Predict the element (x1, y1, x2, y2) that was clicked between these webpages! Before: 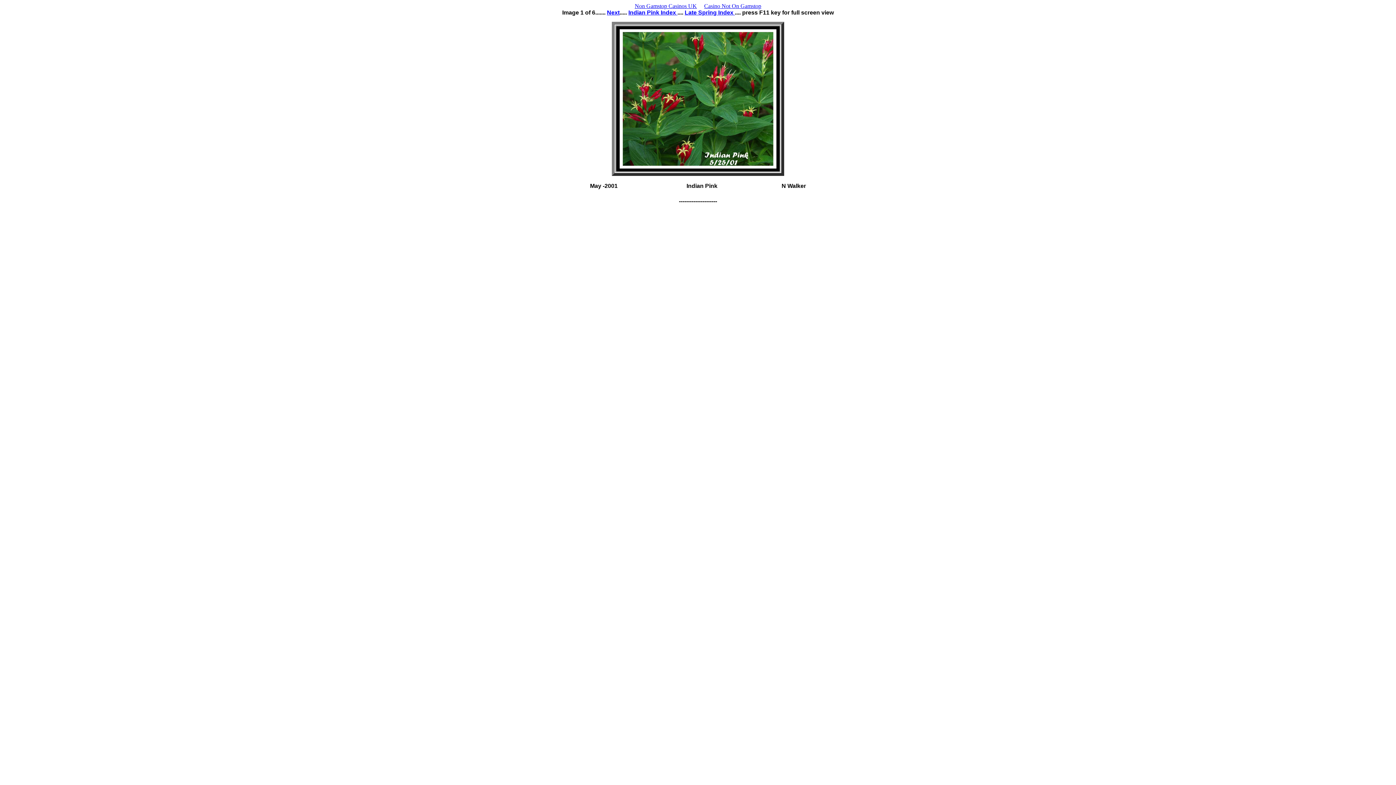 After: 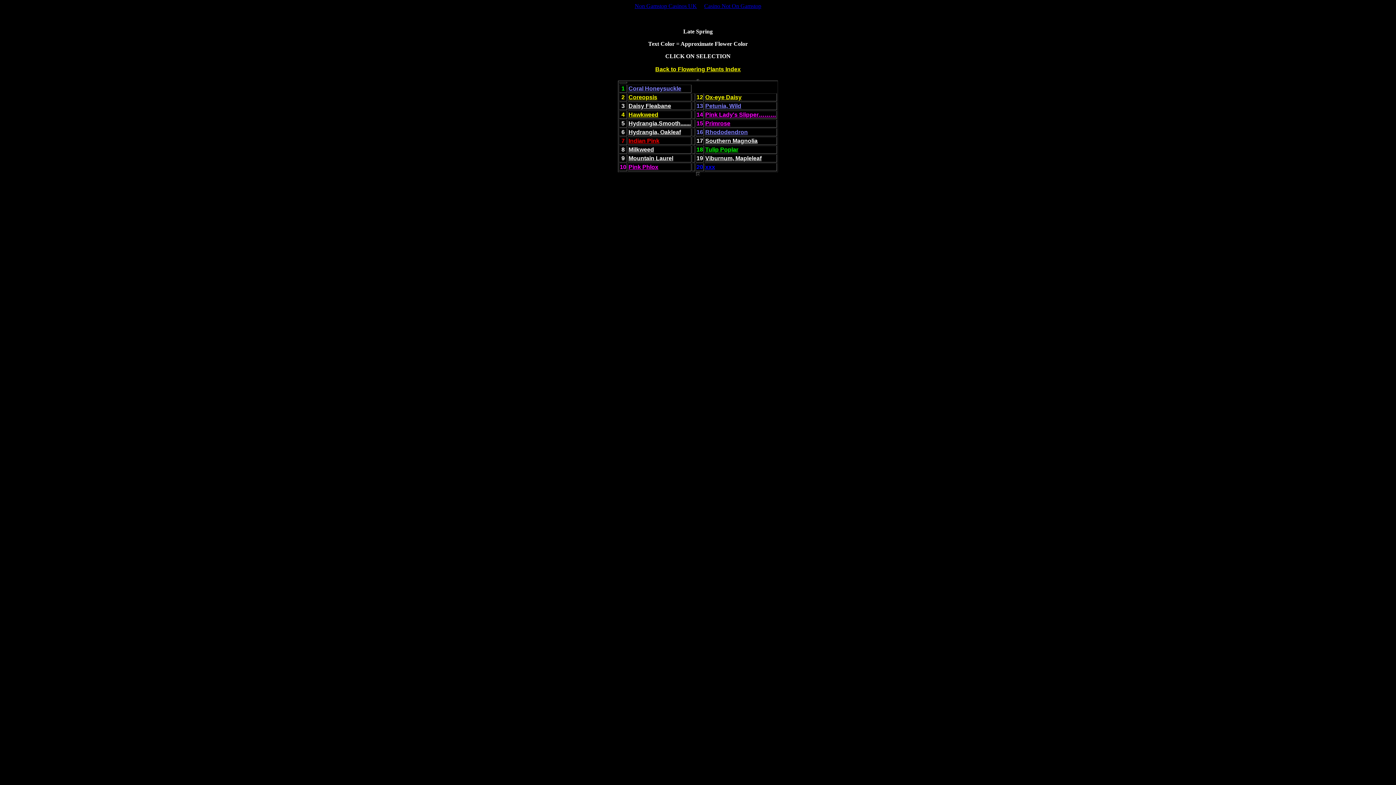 Action: bbox: (684, 9, 735, 15) label: Late Spring Index 